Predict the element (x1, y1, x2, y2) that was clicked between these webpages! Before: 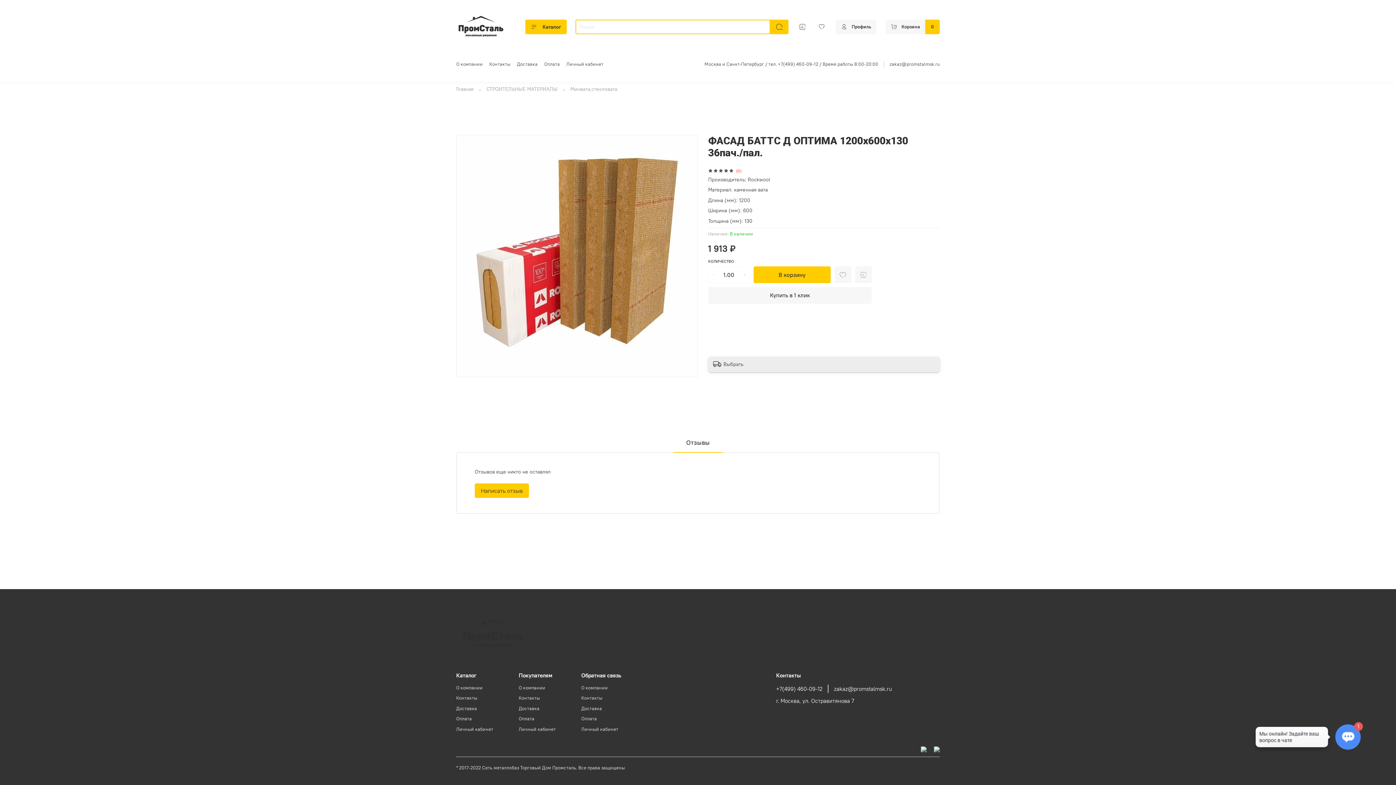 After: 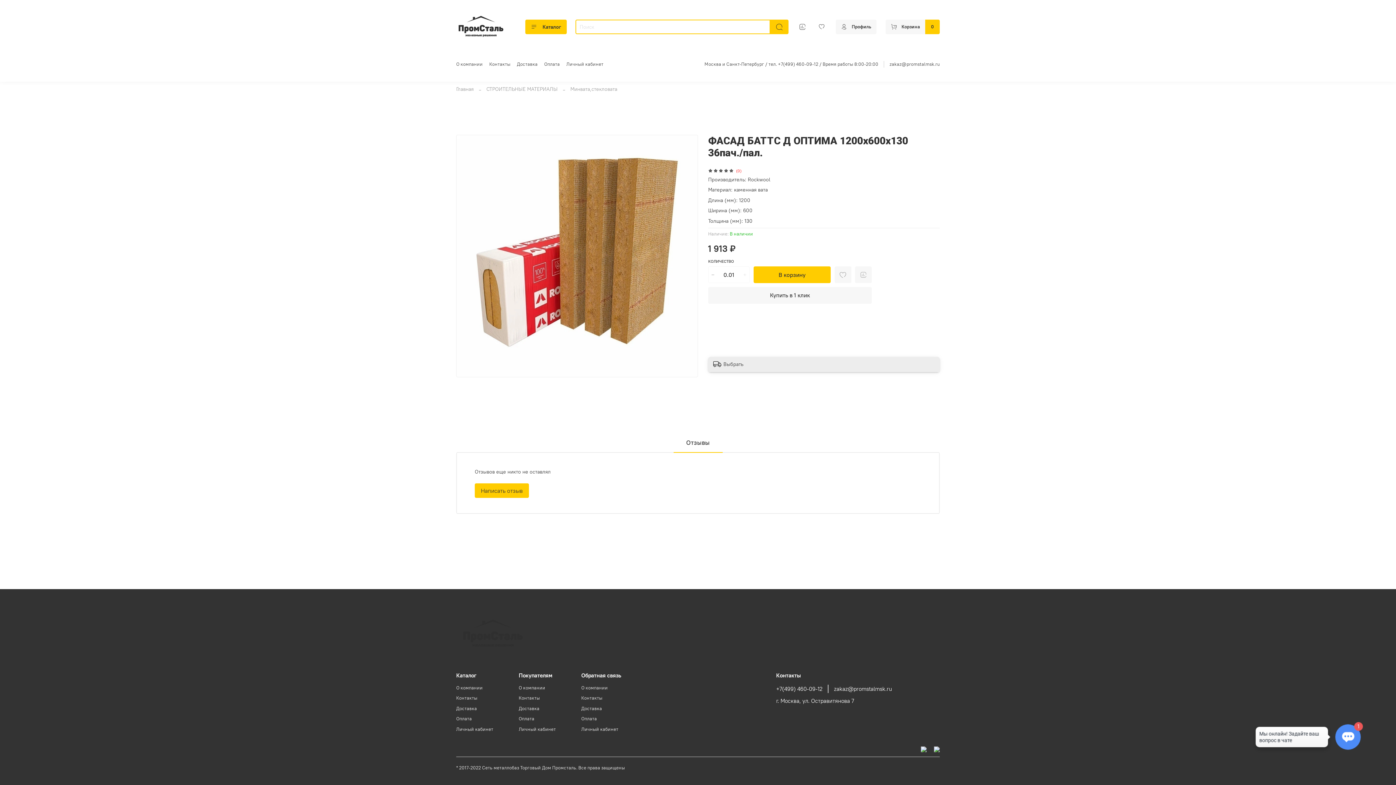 Action: bbox: (708, 266, 717, 282)